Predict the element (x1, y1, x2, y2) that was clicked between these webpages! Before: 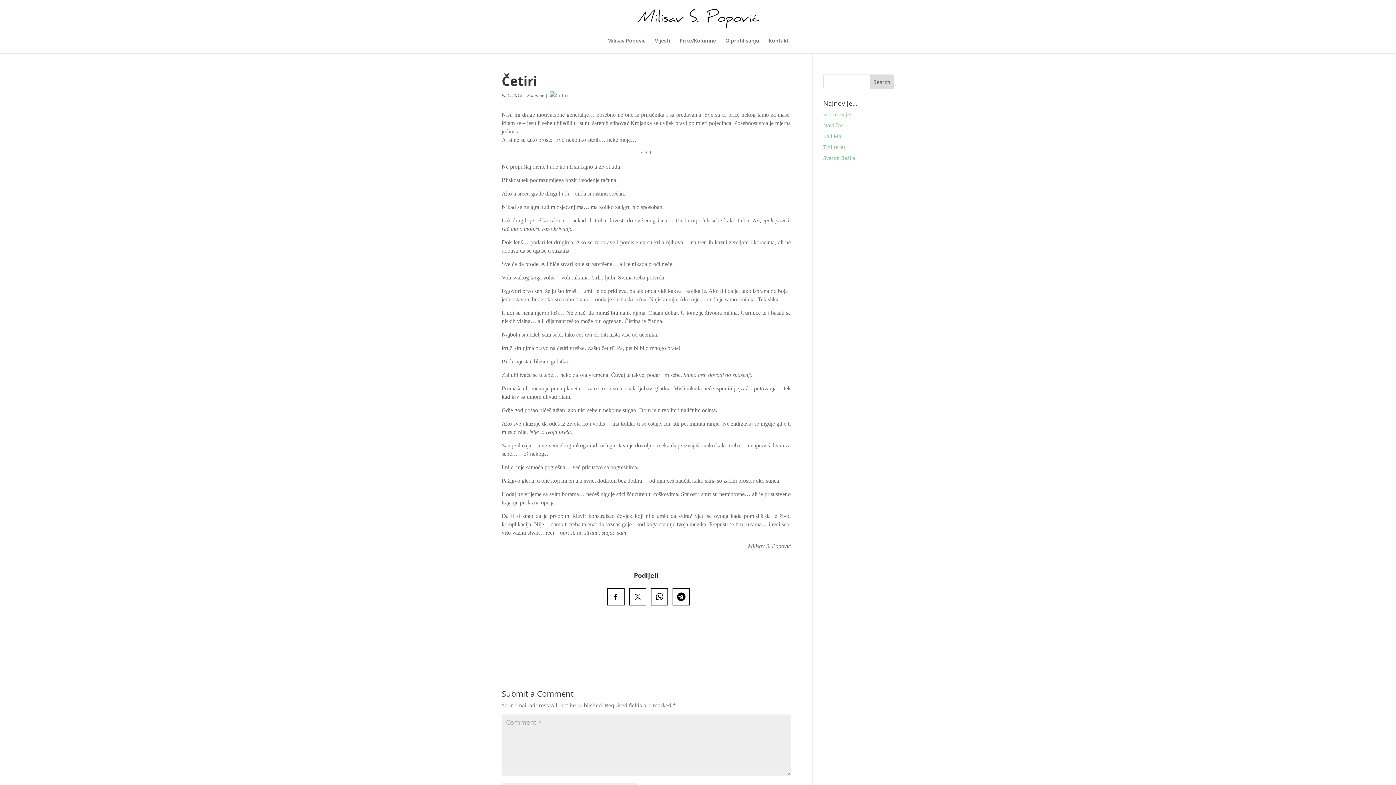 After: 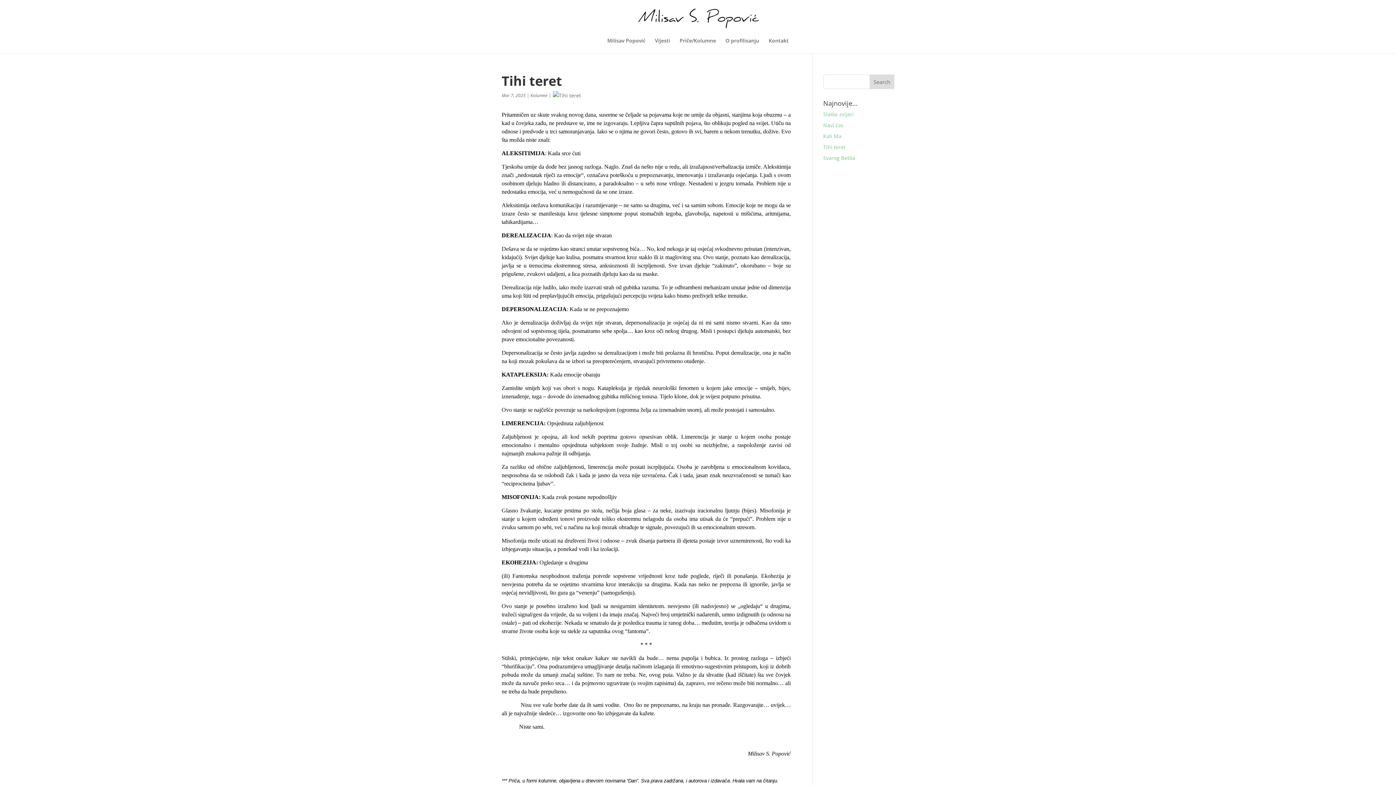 Action: label: Tihi teret bbox: (823, 143, 845, 150)